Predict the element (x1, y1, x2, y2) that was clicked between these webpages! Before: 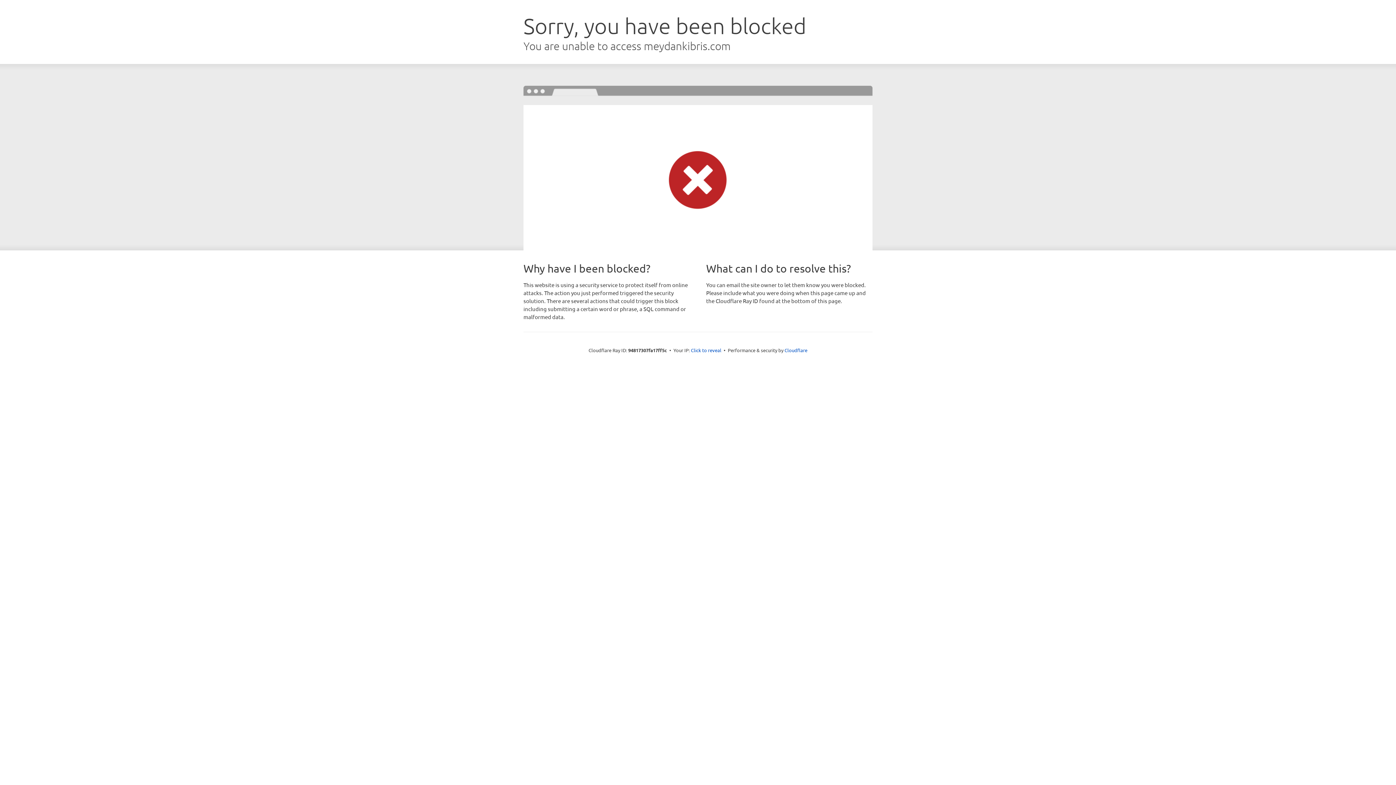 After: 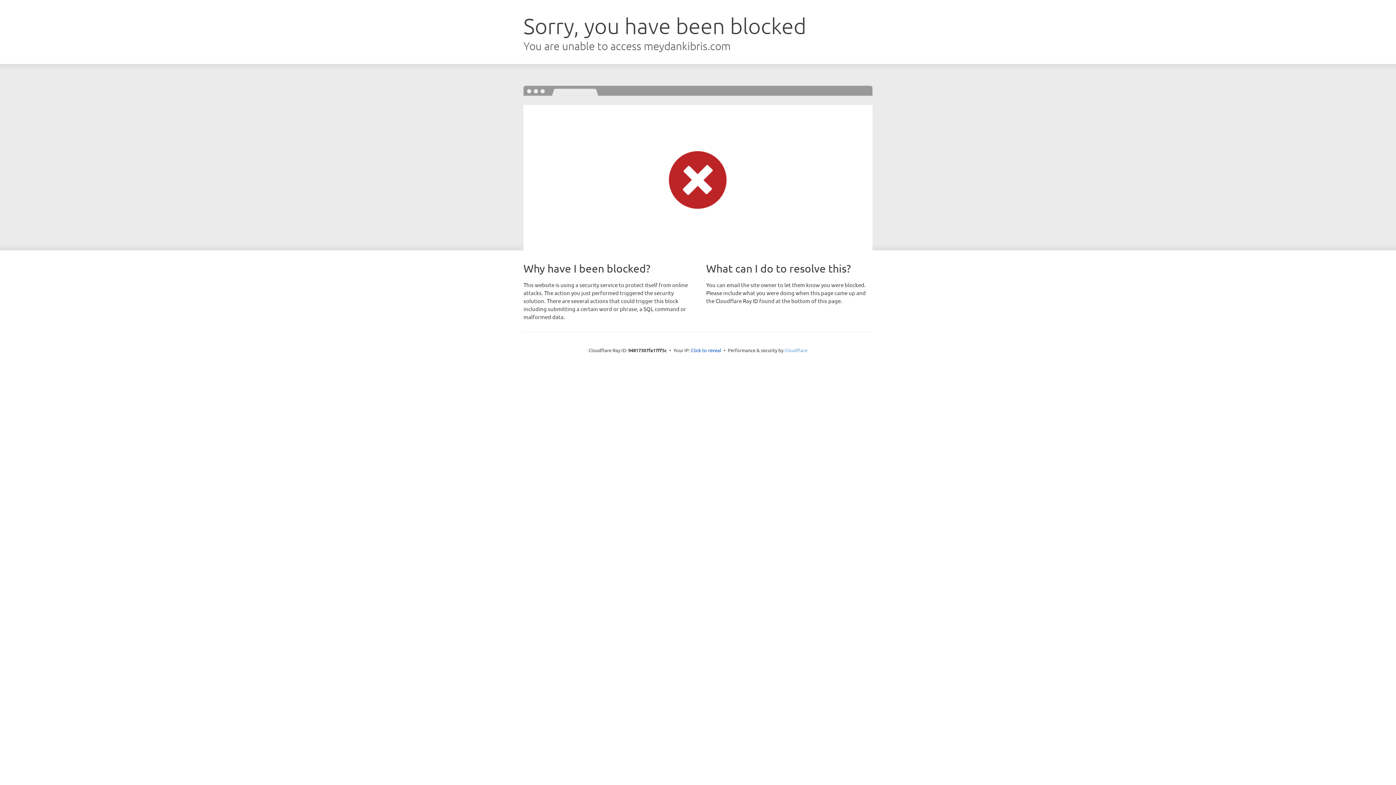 Action: label: Cloudflare bbox: (784, 347, 807, 353)